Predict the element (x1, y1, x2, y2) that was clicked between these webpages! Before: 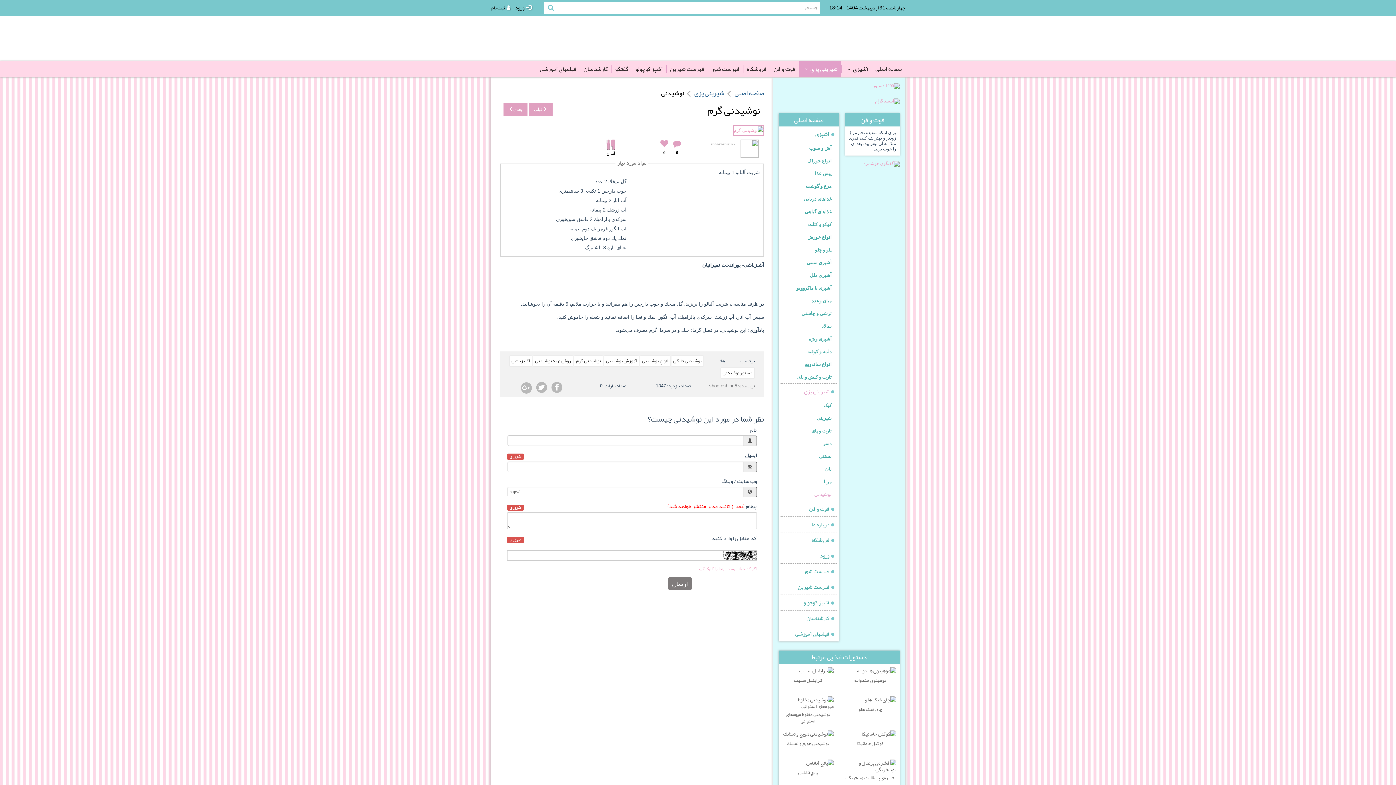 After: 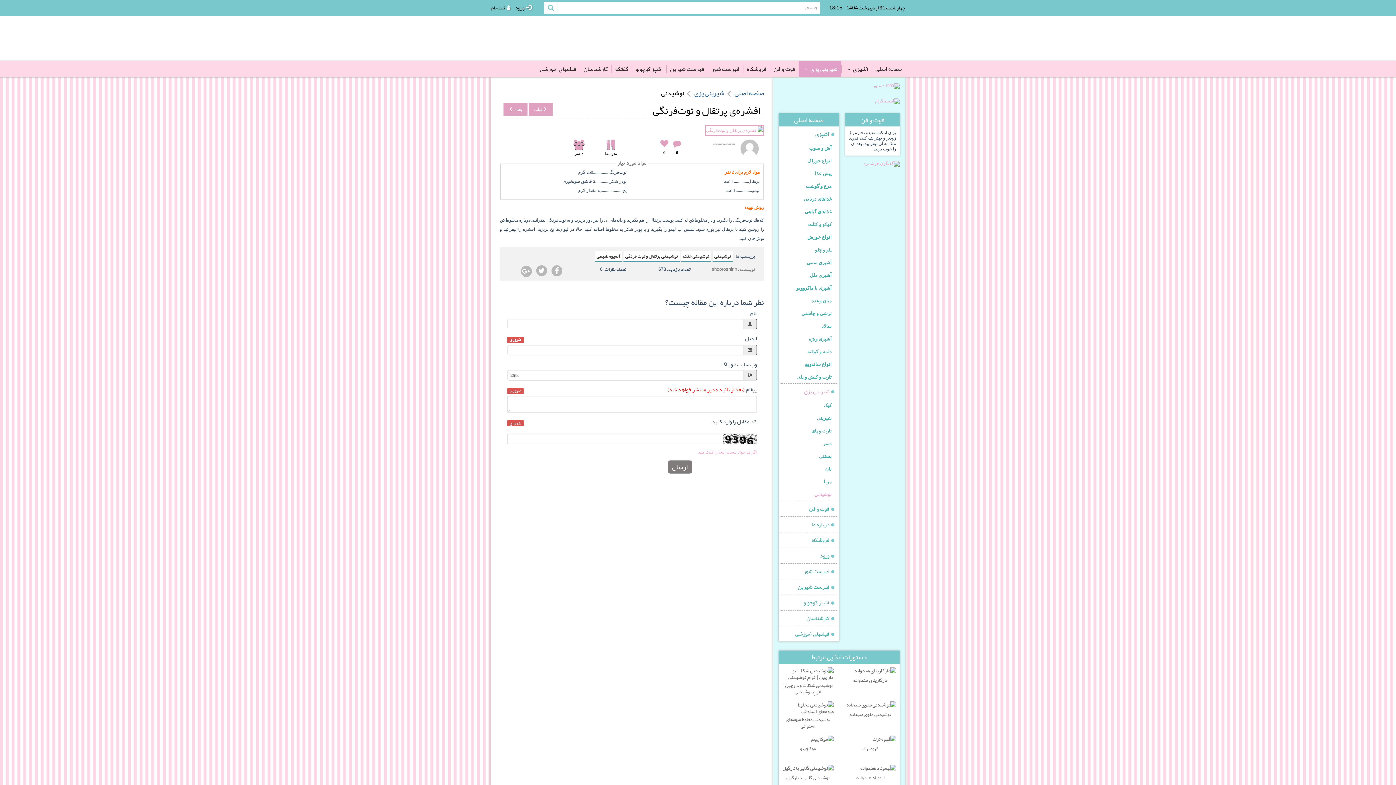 Action: label: افشره‌ی پرتقال و توت‌فرنگی bbox: (844, 760, 896, 790)